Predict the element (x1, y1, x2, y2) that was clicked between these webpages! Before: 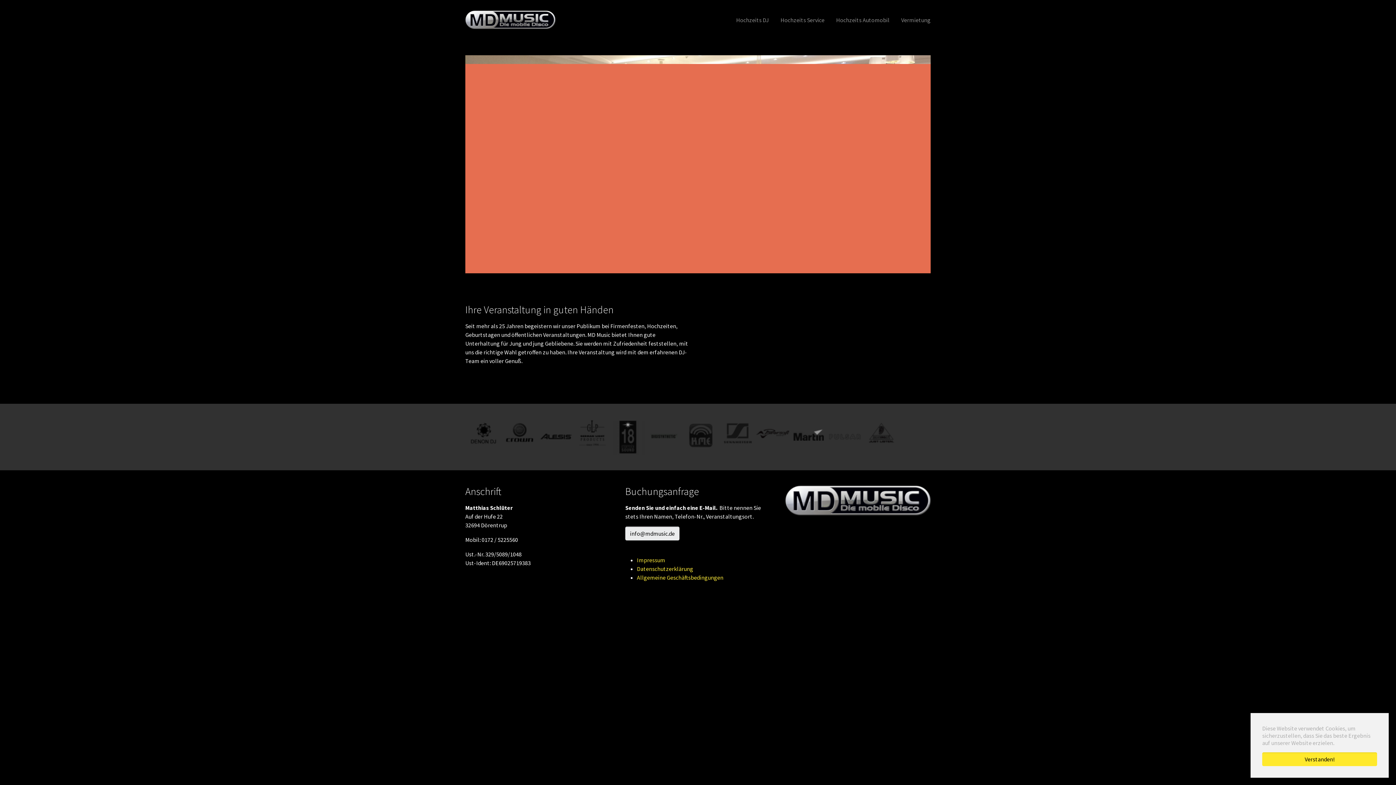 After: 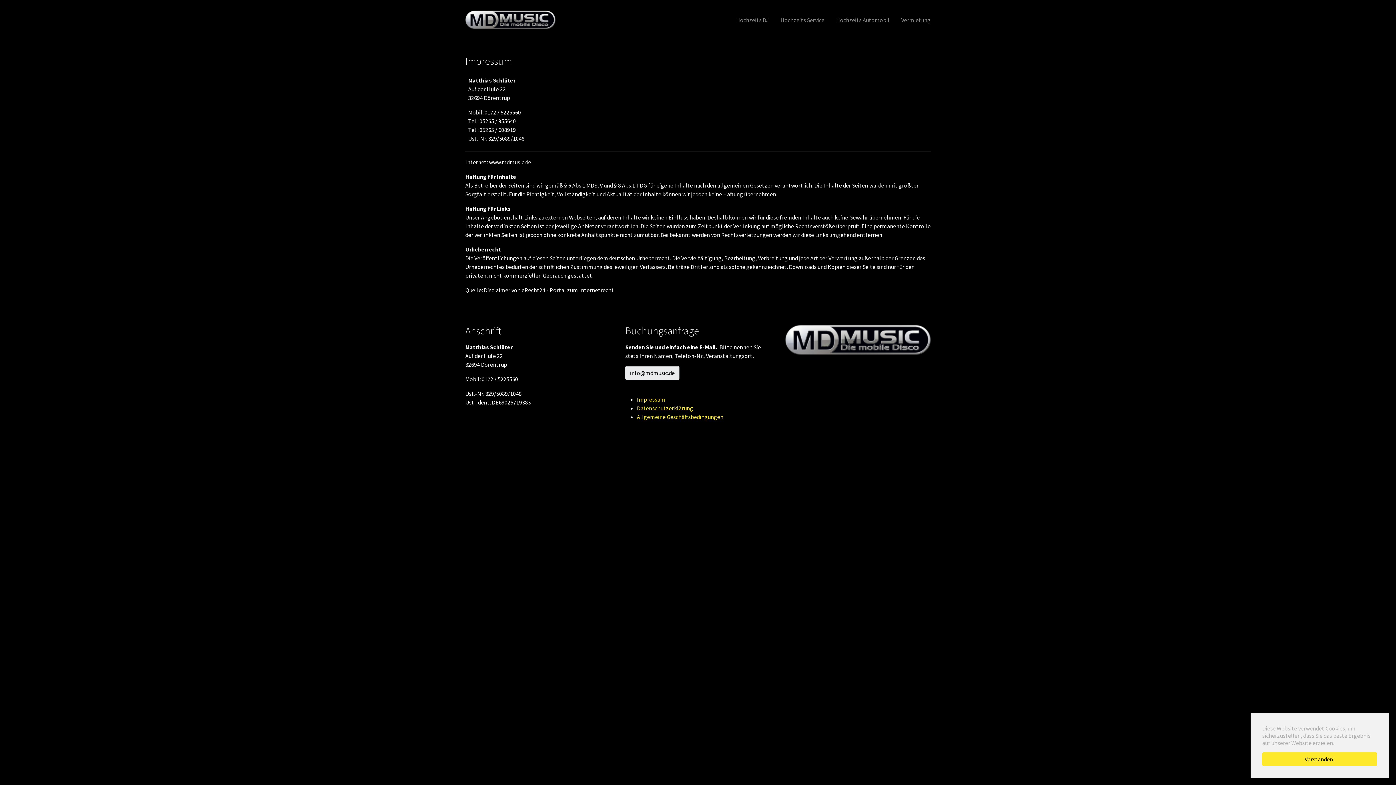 Action: label: Impressum bbox: (637, 556, 665, 563)